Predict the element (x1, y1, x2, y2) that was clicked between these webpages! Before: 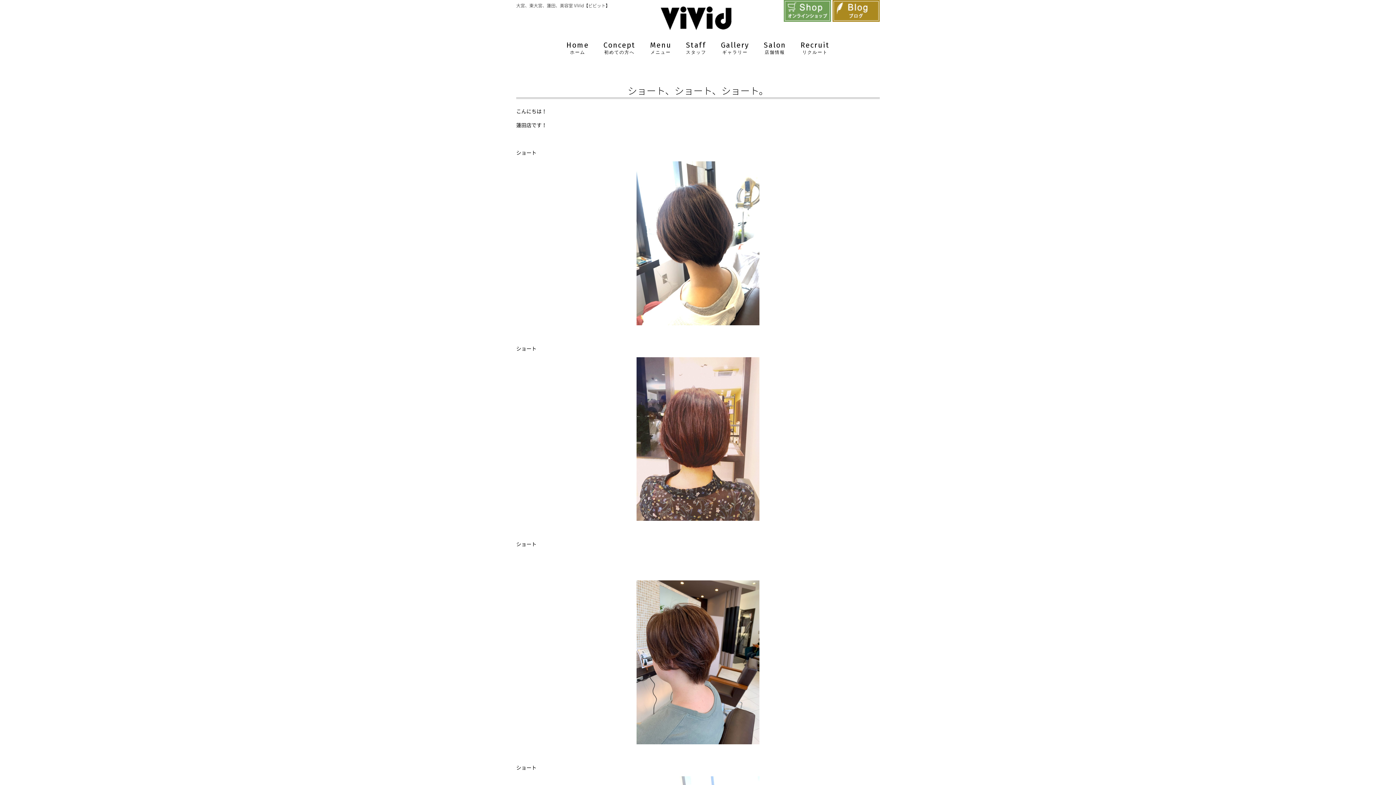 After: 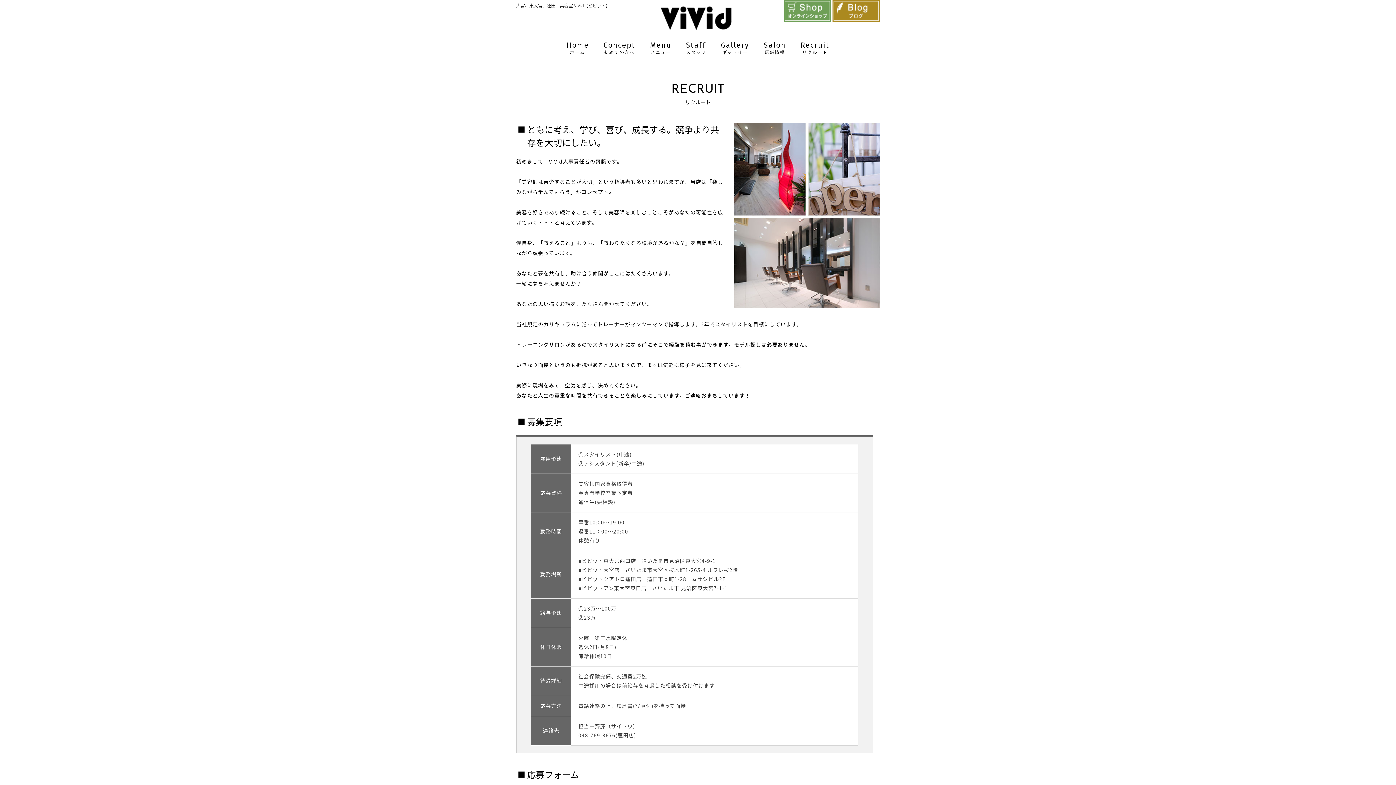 Action: bbox: (800, 40, 829, 55) label: Recruit
リクルート